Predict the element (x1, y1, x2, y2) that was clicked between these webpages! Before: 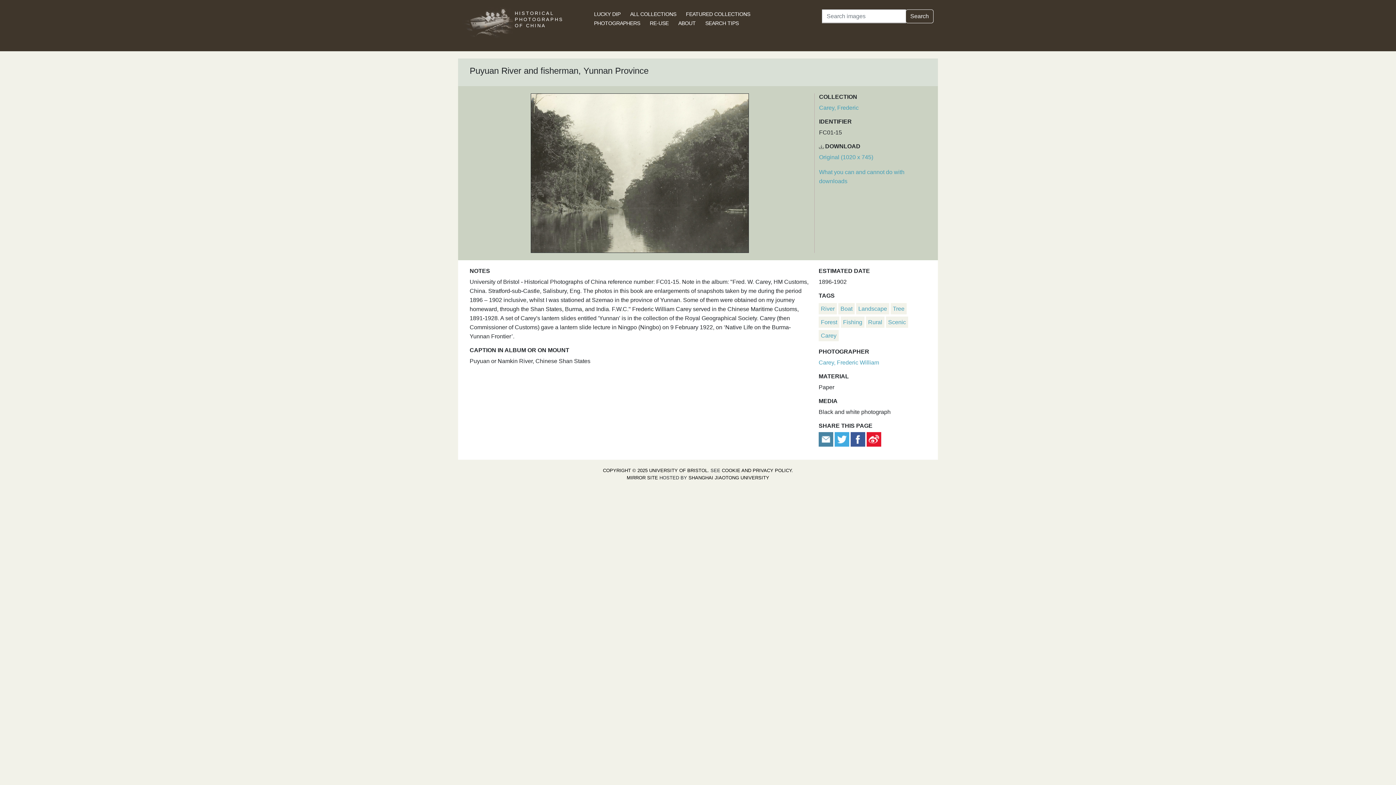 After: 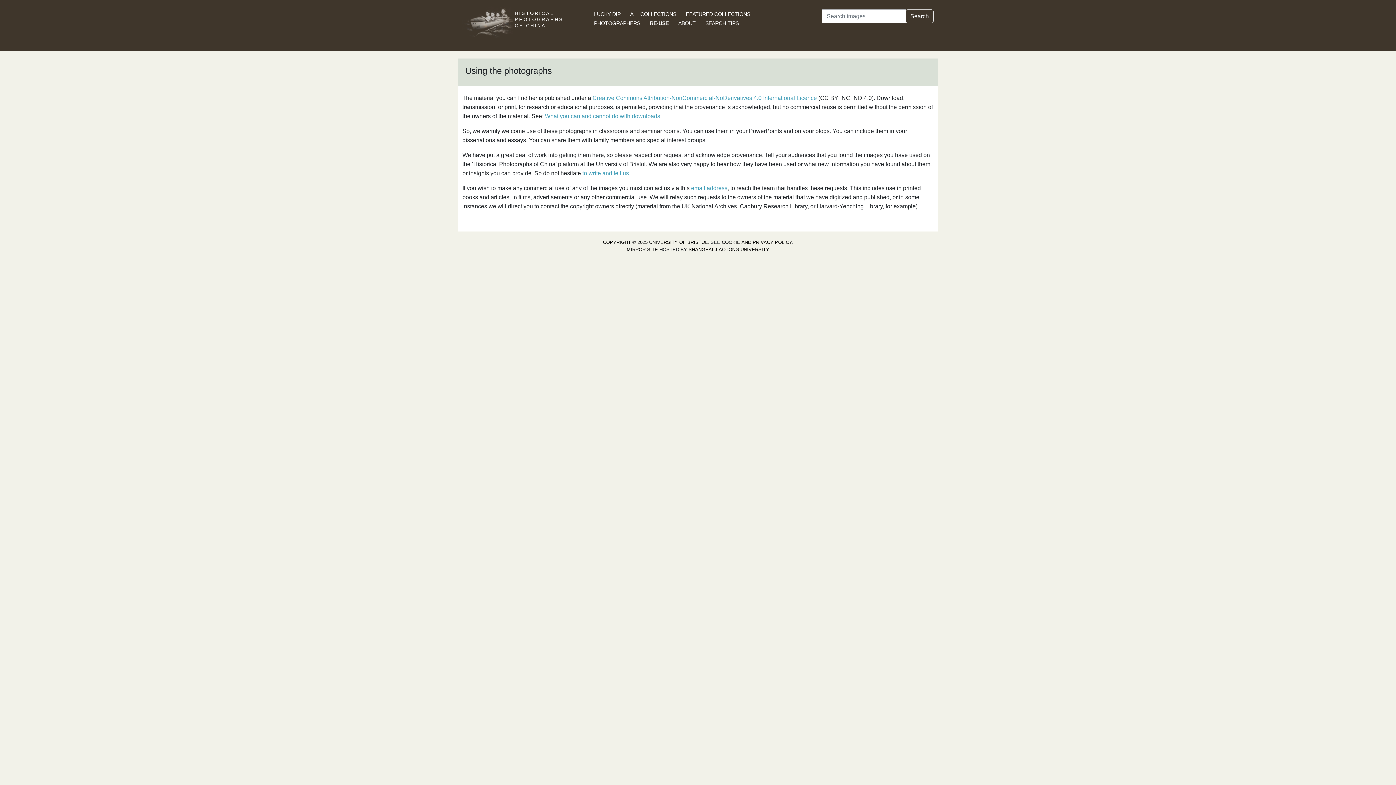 Action: bbox: (649, 20, 668, 26) label: RE-USE